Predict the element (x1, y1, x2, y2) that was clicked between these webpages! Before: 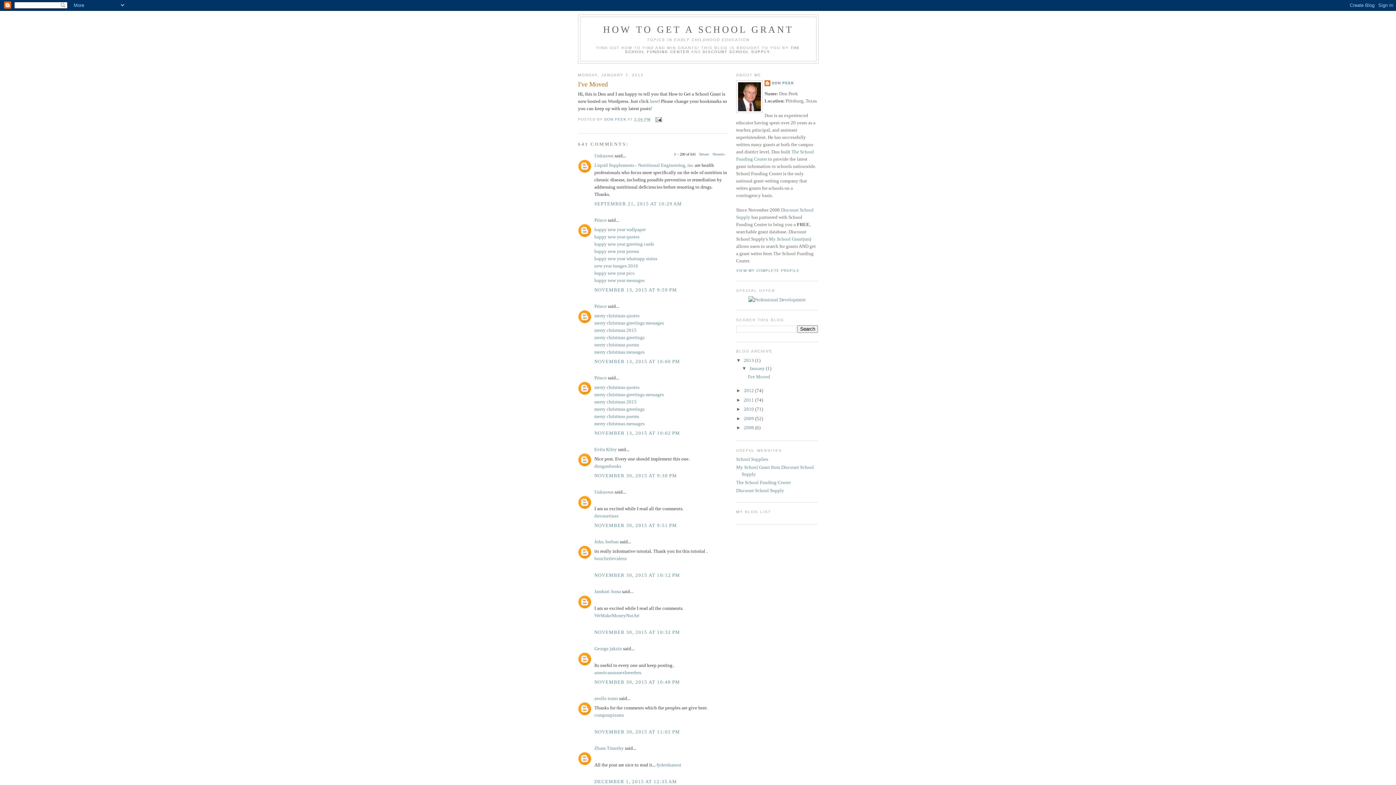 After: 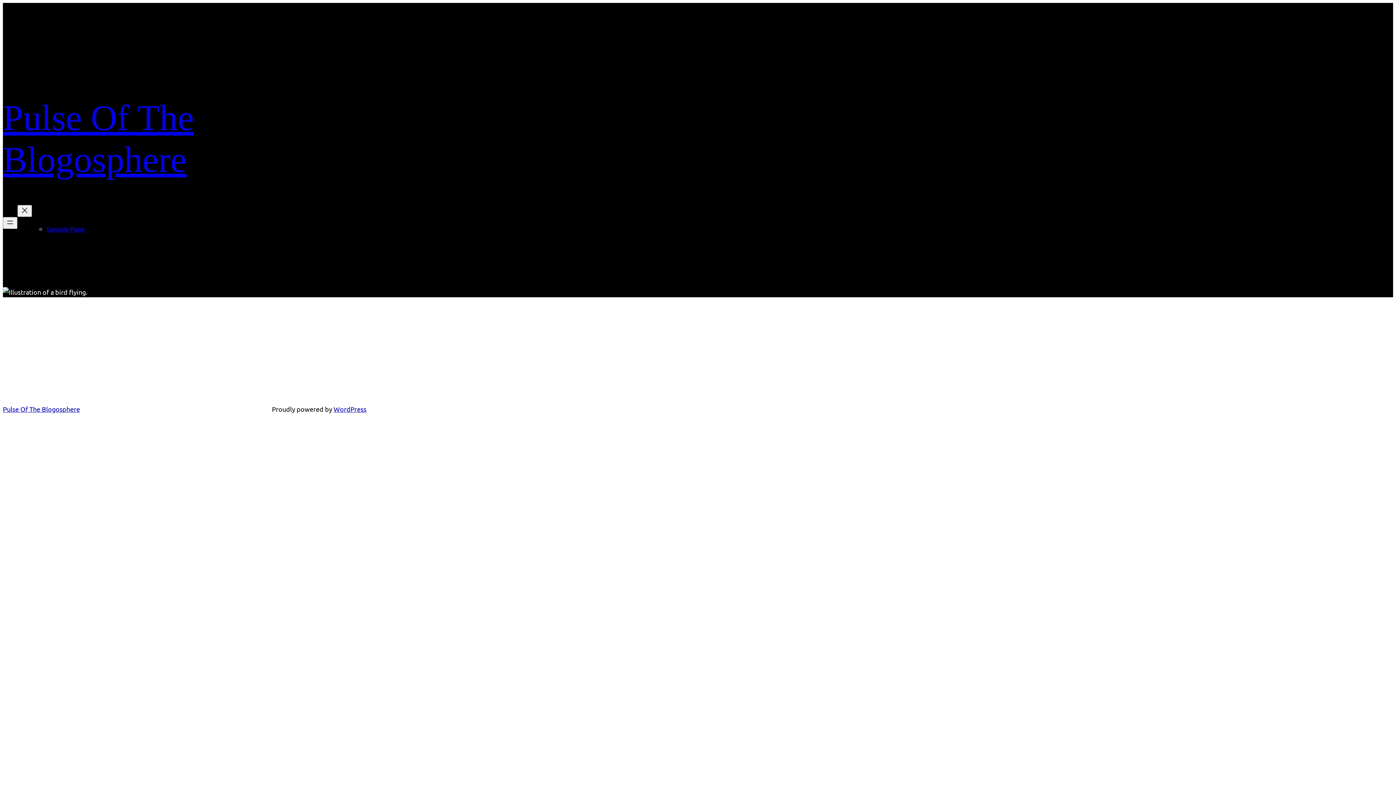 Action: label: americansussexbreeders bbox: (594, 670, 641, 675)